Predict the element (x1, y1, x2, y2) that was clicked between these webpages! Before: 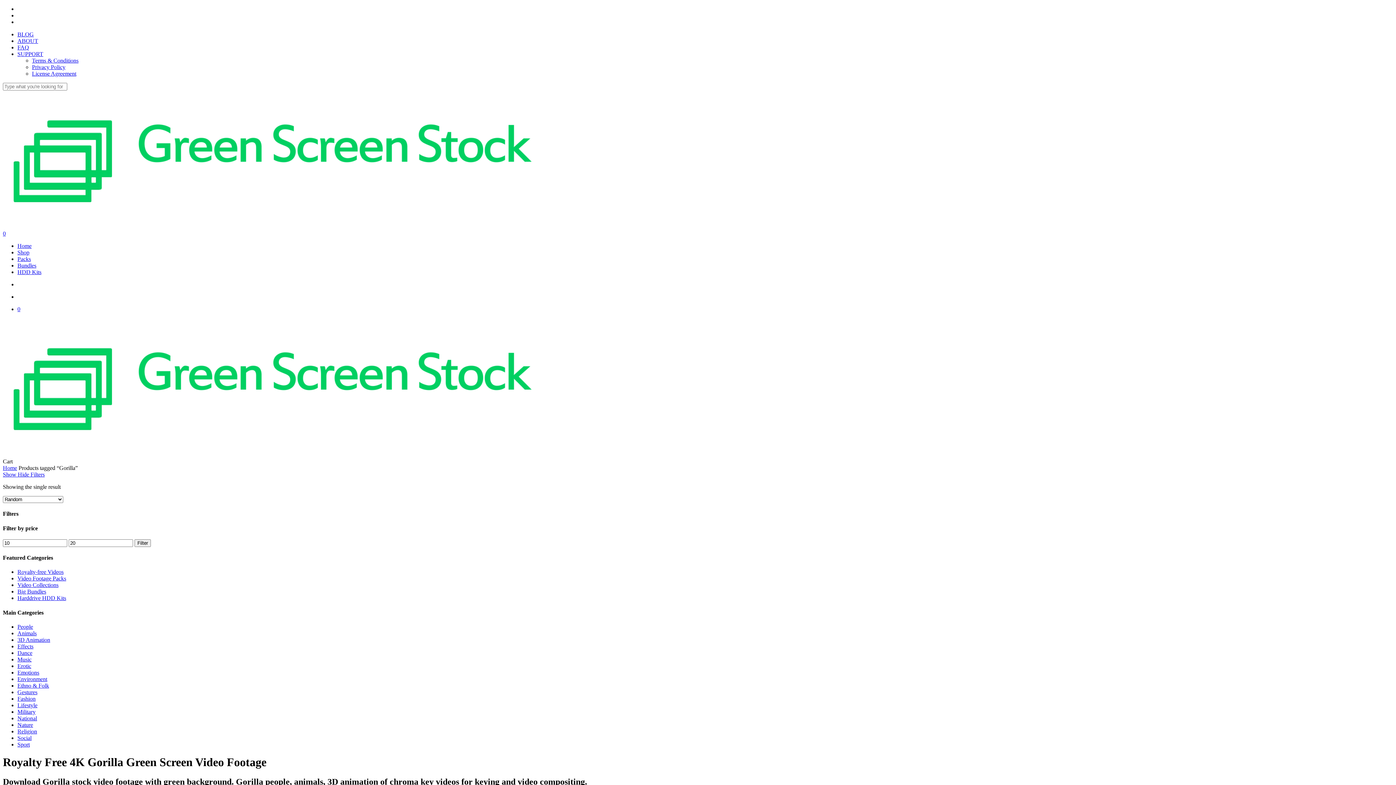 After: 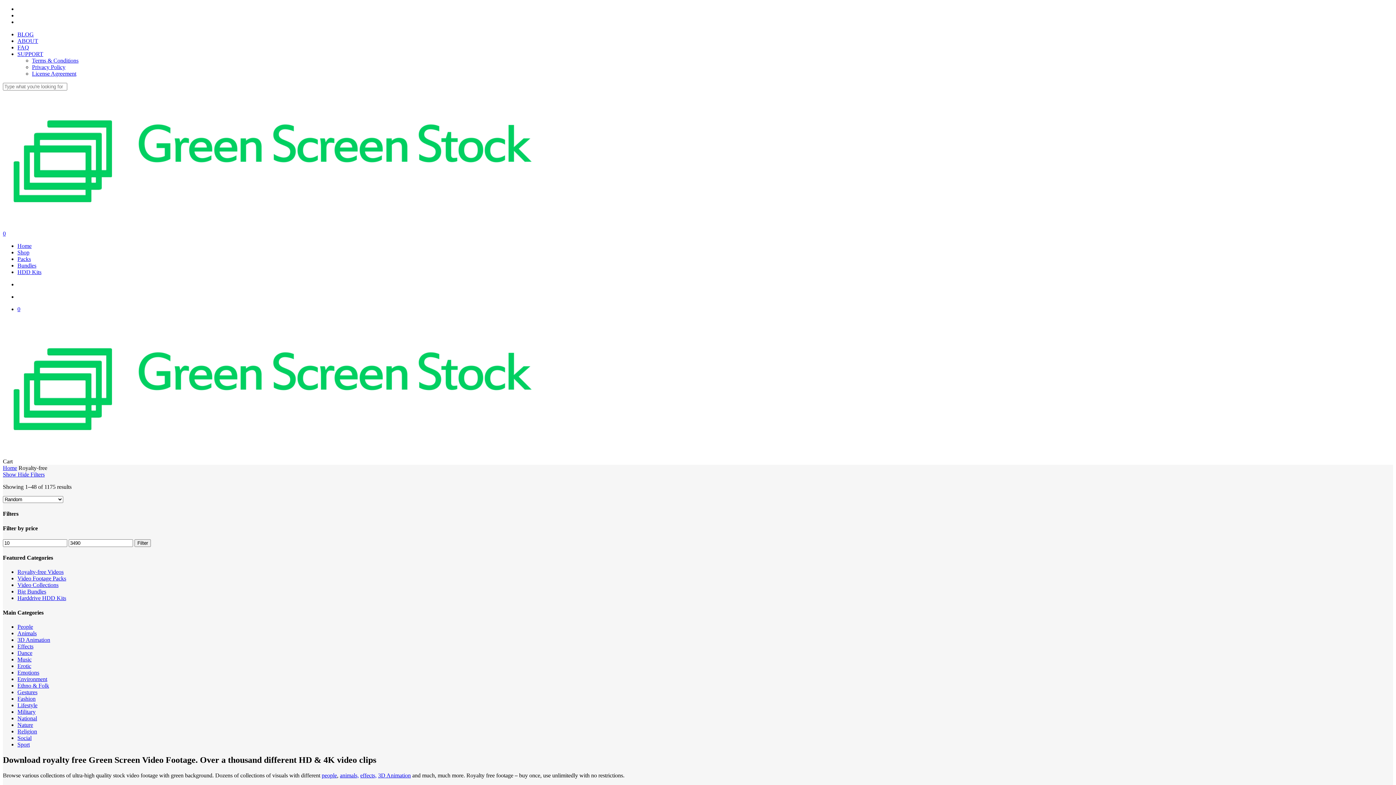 Action: bbox: (17, 569, 63, 575) label: Royalty-free Videos